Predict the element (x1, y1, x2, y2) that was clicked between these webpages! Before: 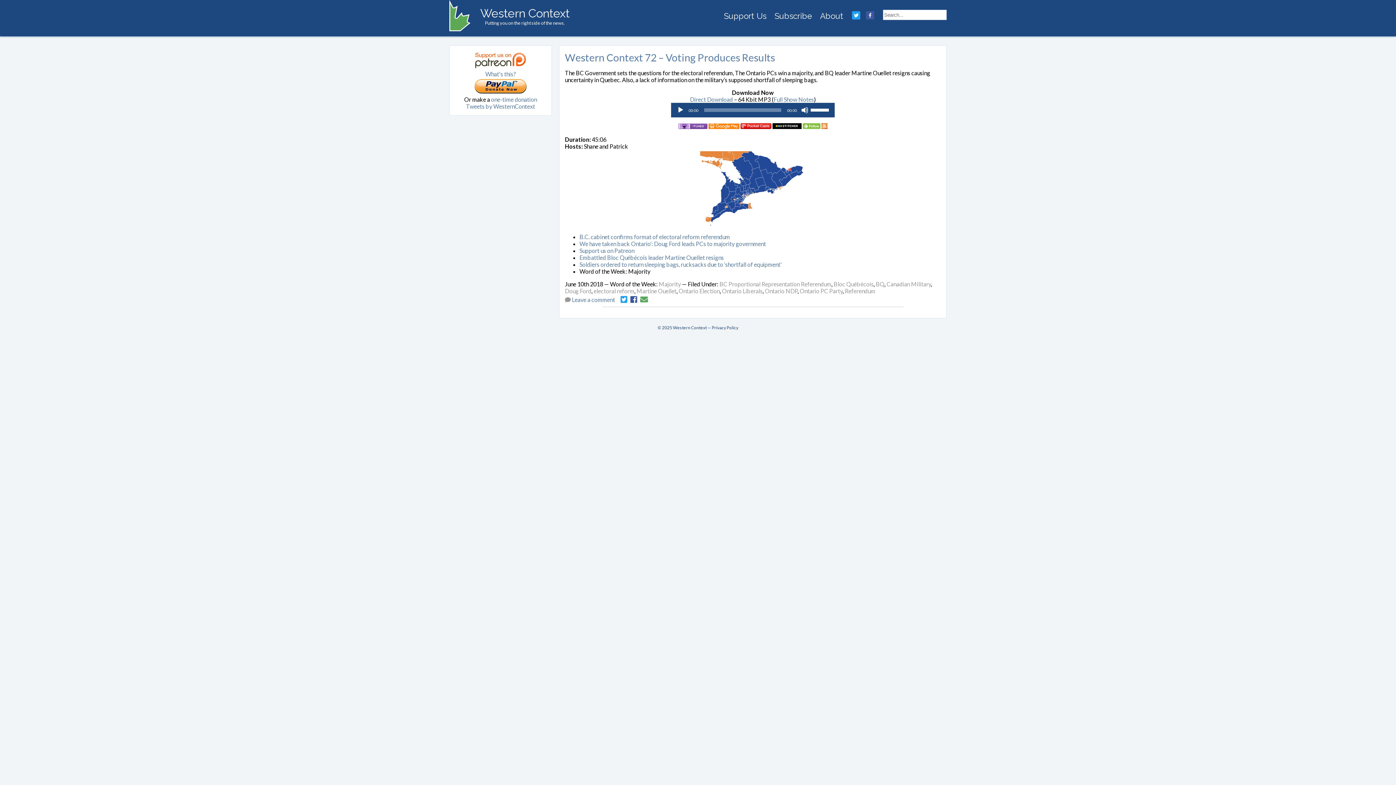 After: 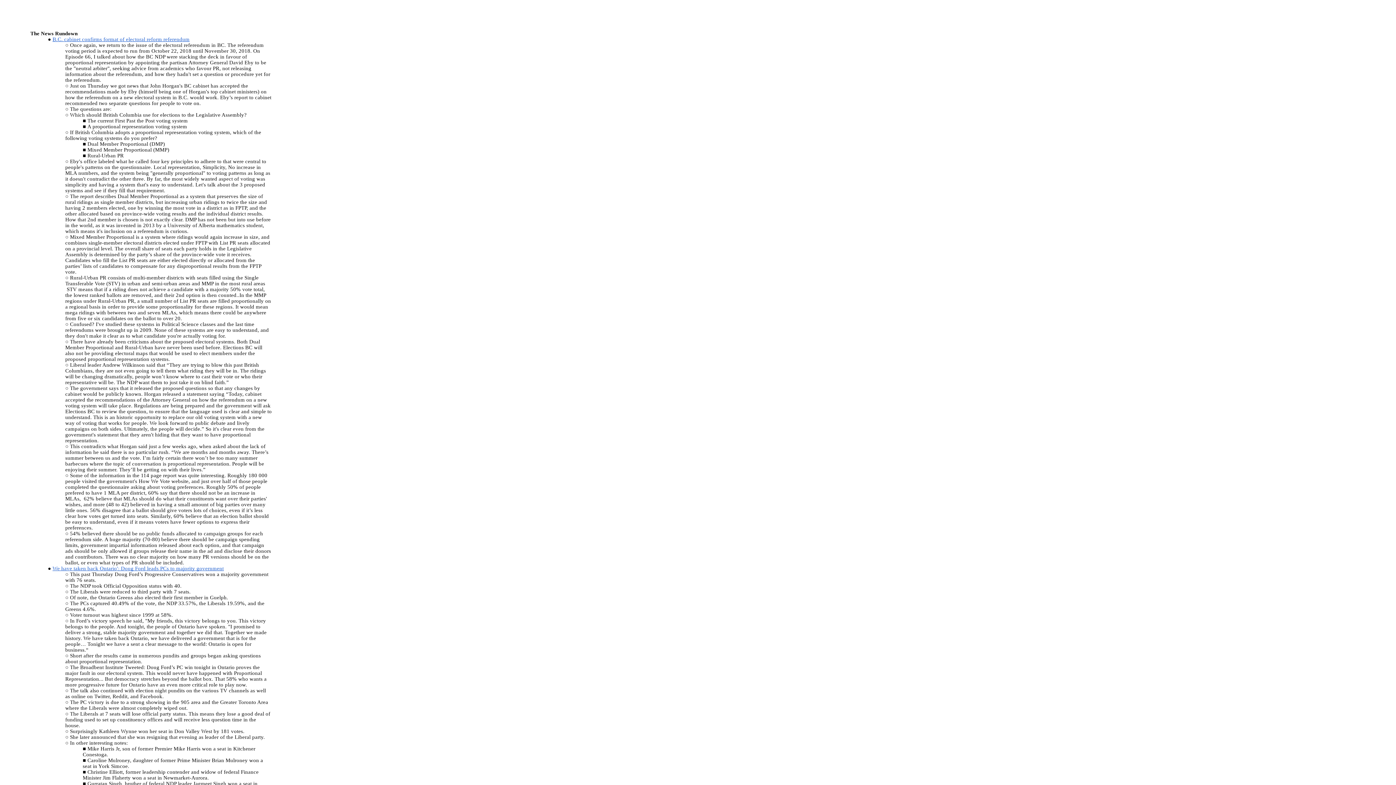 Action: label: Full Show Notes bbox: (773, 96, 814, 102)